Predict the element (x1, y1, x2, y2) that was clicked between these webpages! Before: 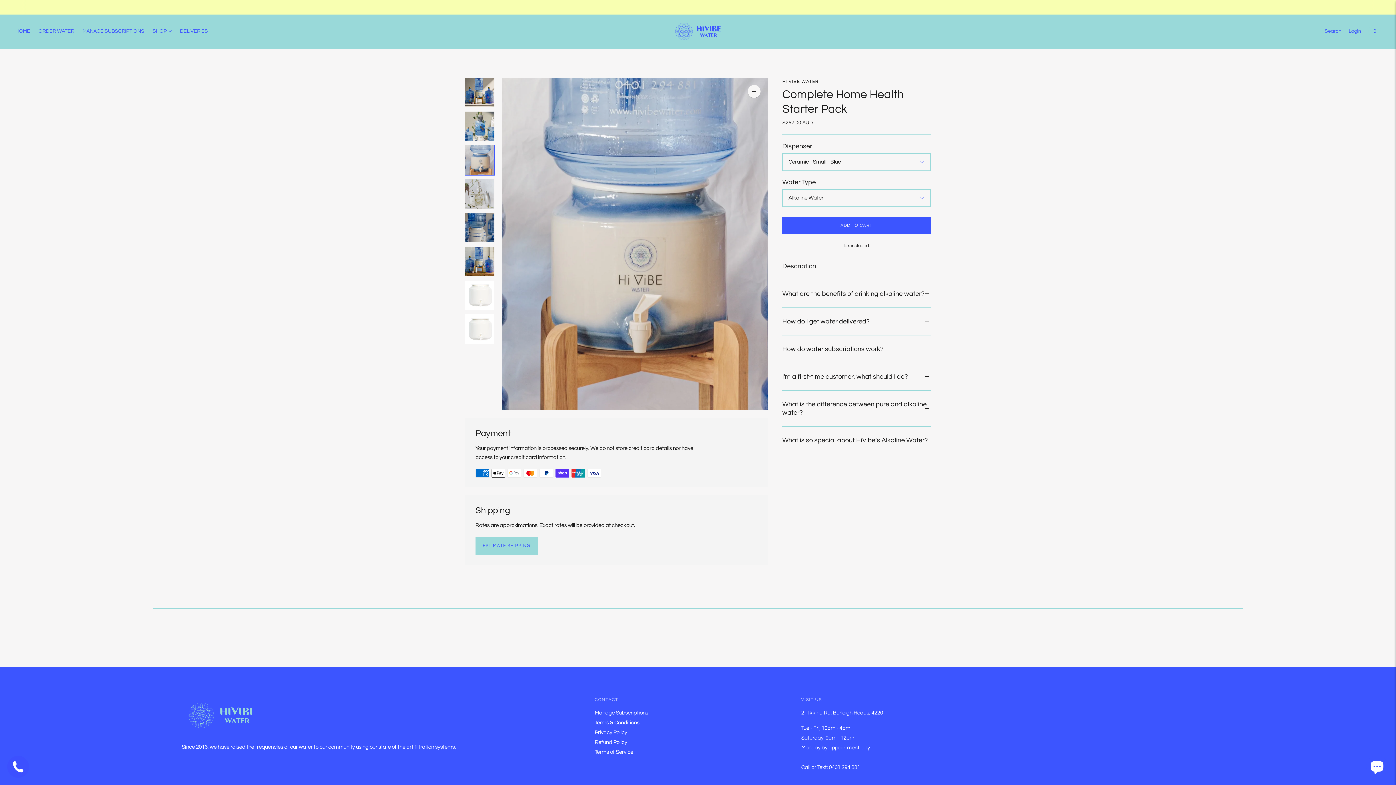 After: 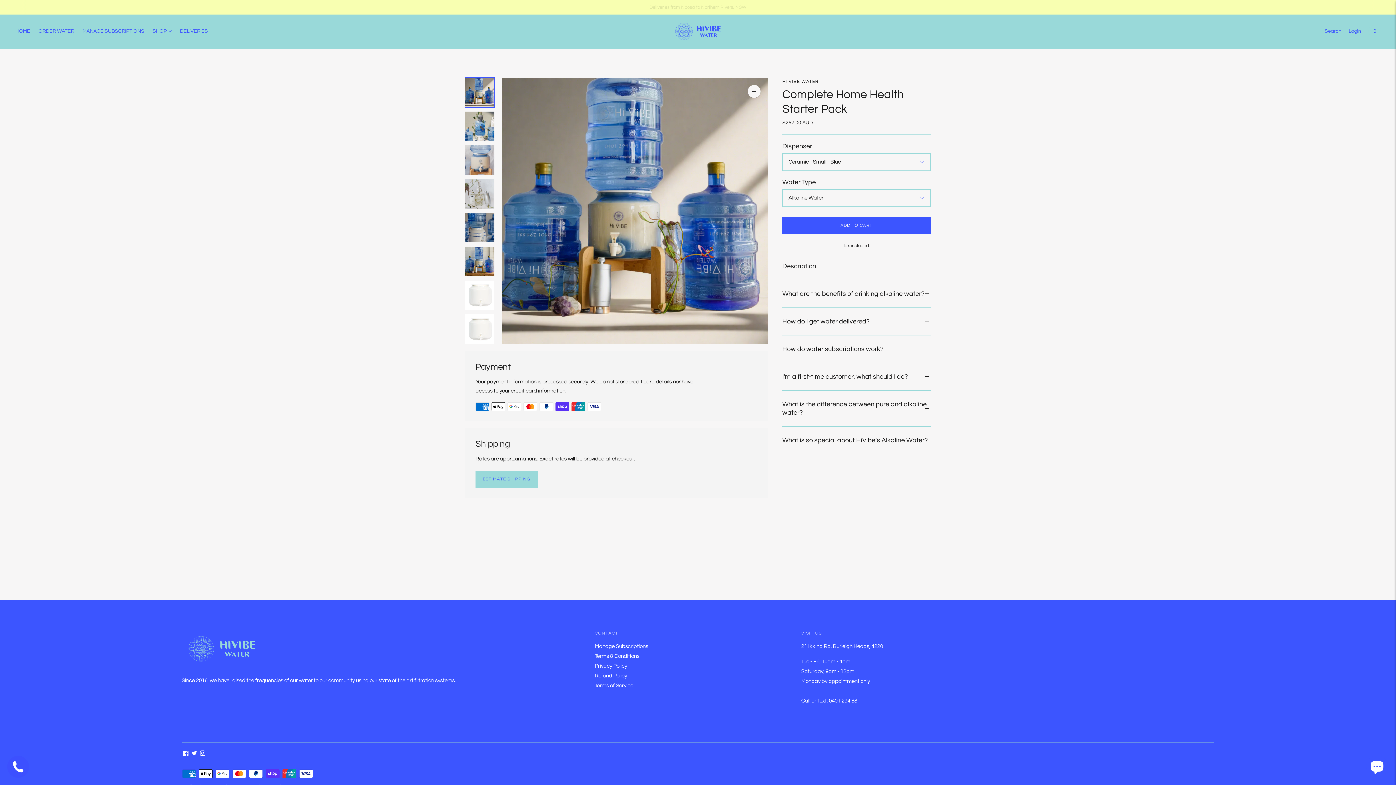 Action: bbox: (465, 77, 494, 107) label: Change image to image 1